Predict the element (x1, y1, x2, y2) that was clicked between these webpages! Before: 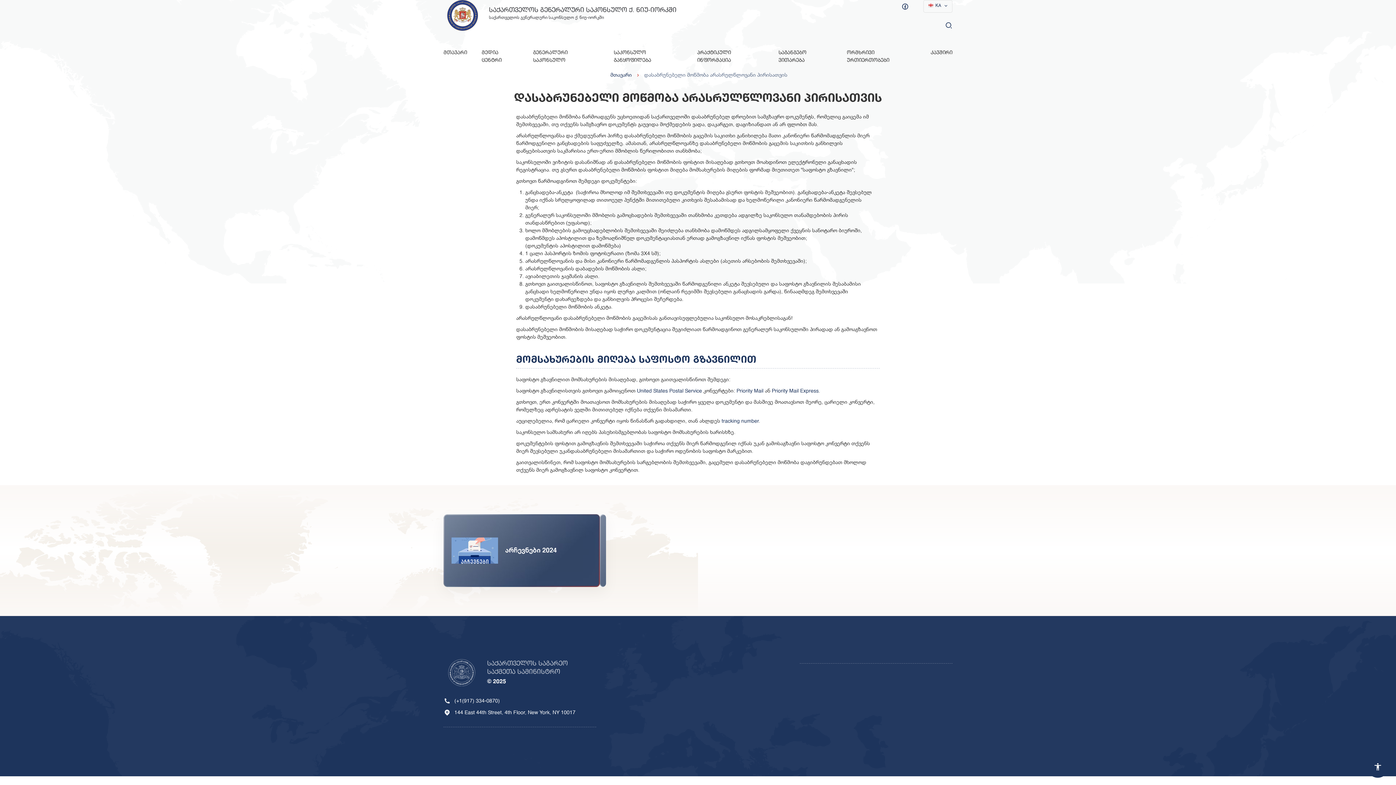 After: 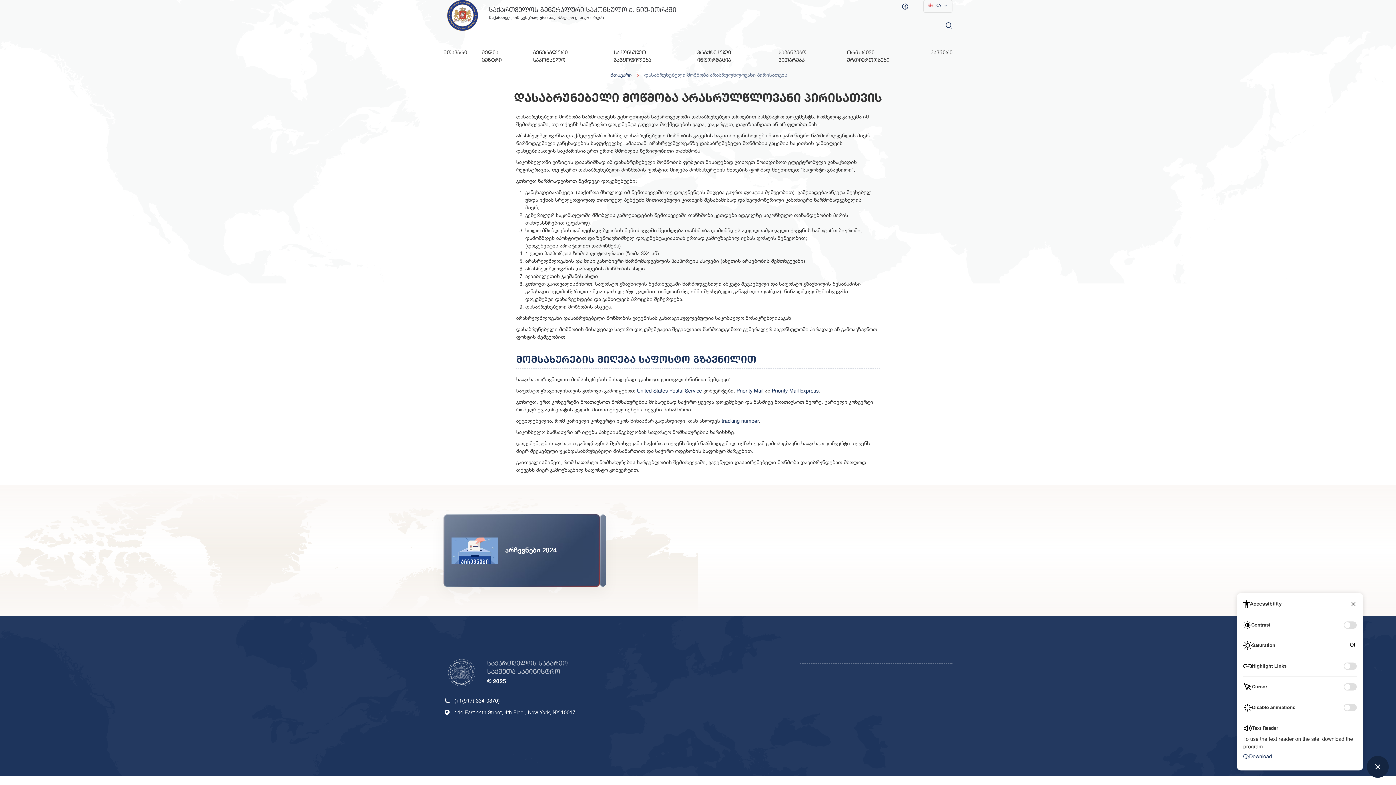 Action: bbox: (1367, 756, 1389, 778)